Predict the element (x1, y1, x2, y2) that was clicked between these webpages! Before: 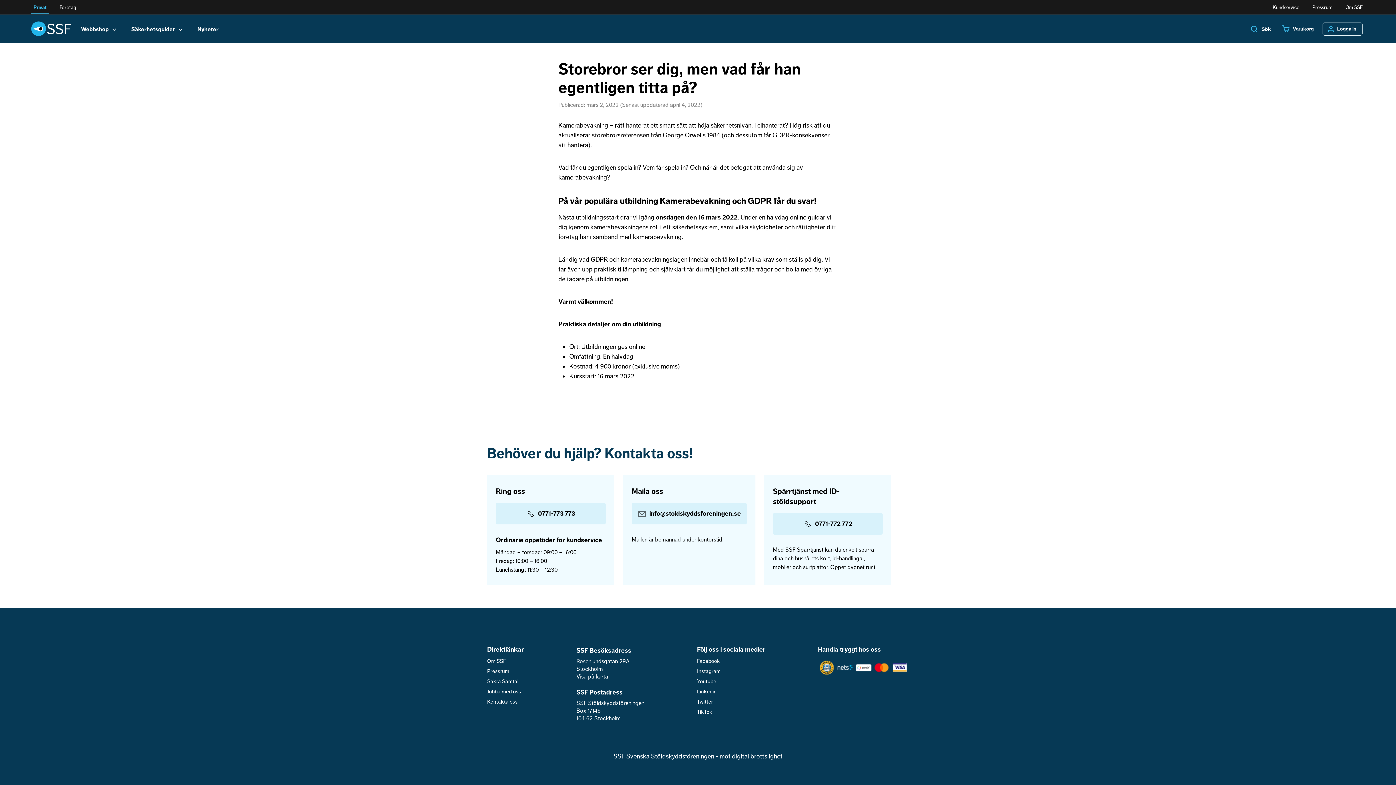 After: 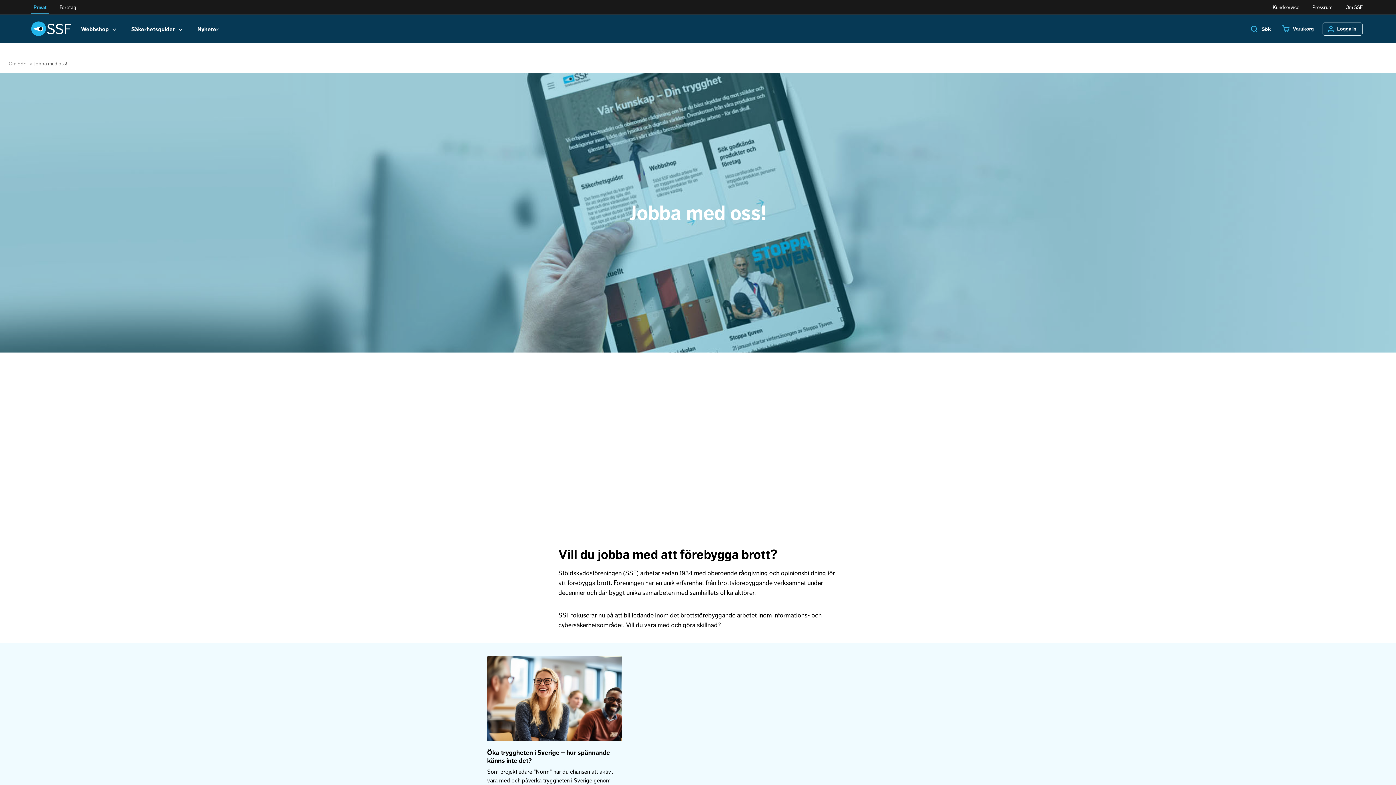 Action: label: Jobba med oss bbox: (487, 689, 524, 694)